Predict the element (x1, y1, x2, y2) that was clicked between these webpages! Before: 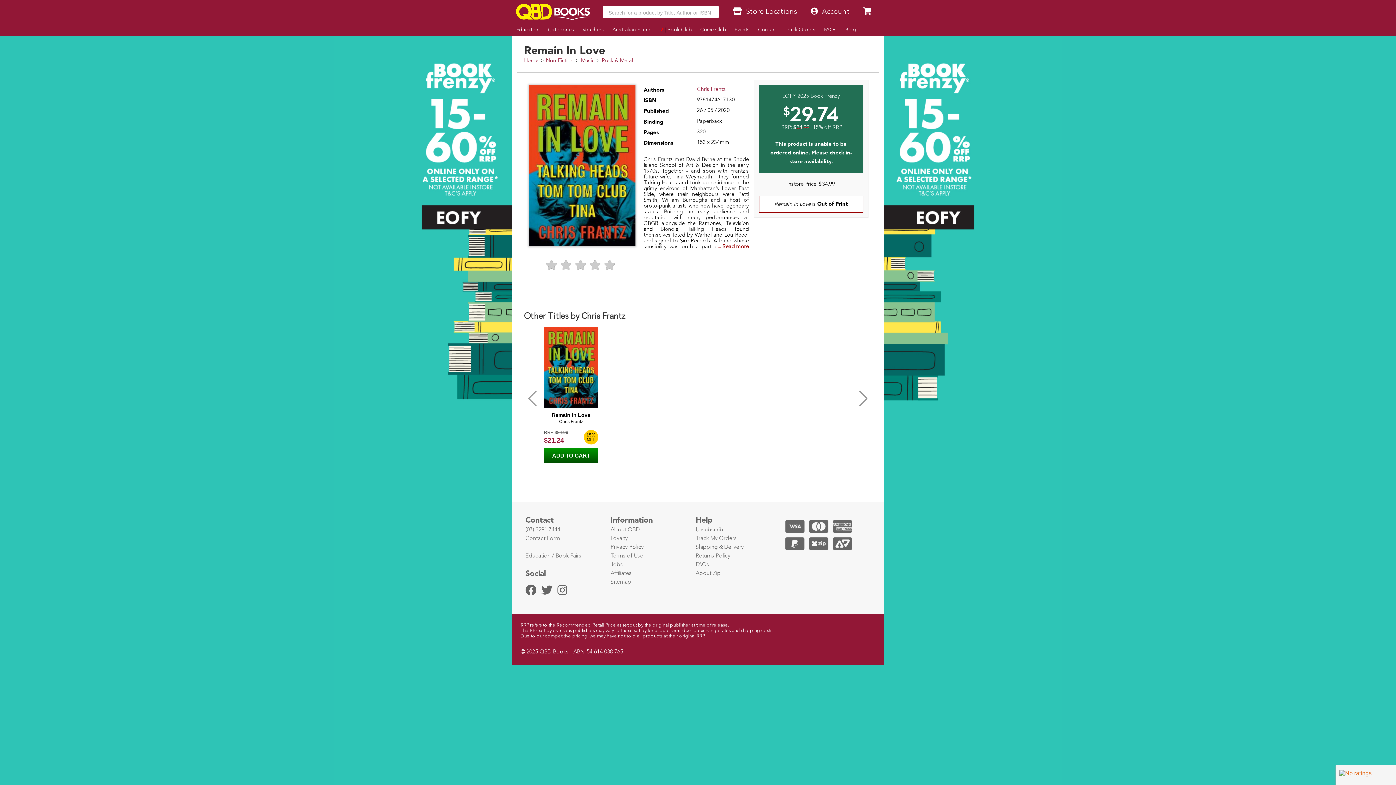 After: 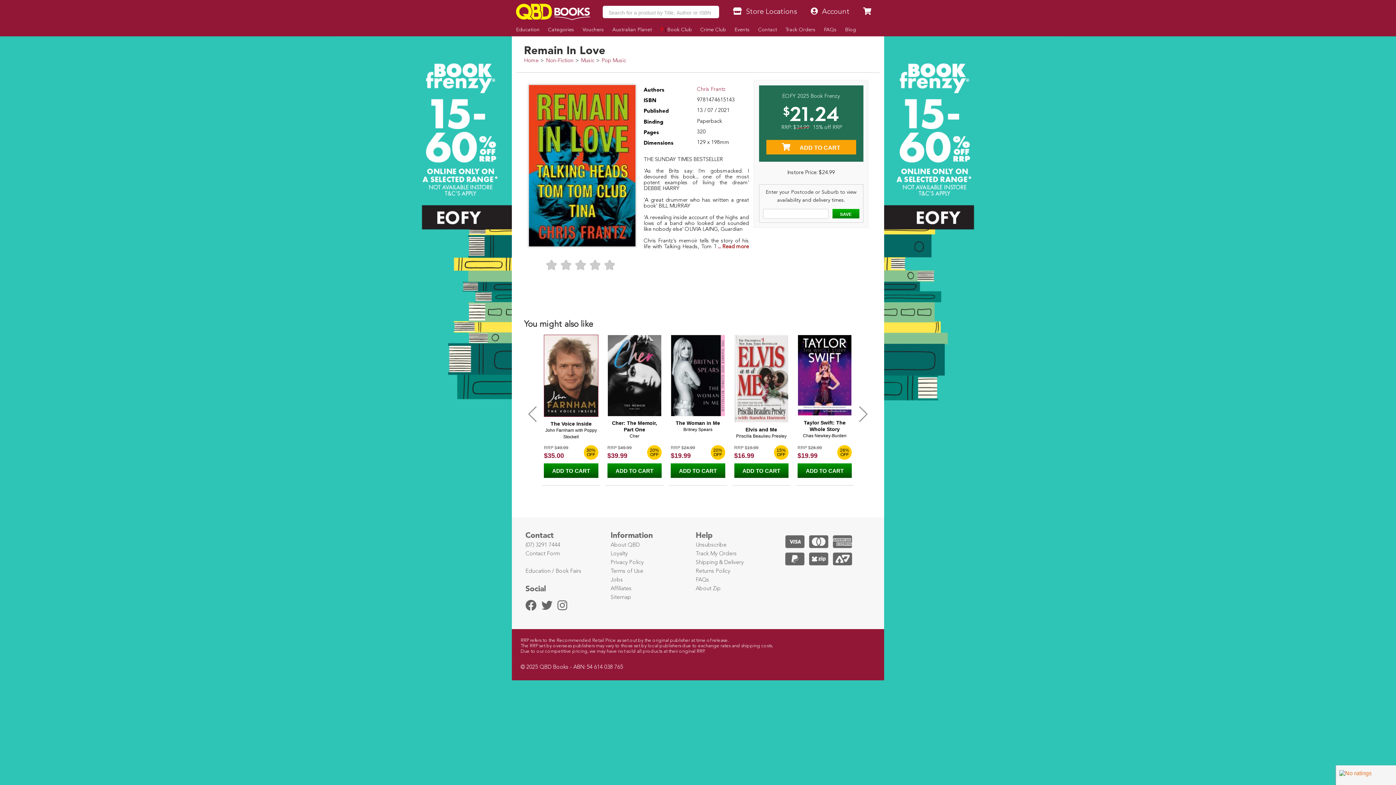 Action: bbox: (544, 327, 598, 408)